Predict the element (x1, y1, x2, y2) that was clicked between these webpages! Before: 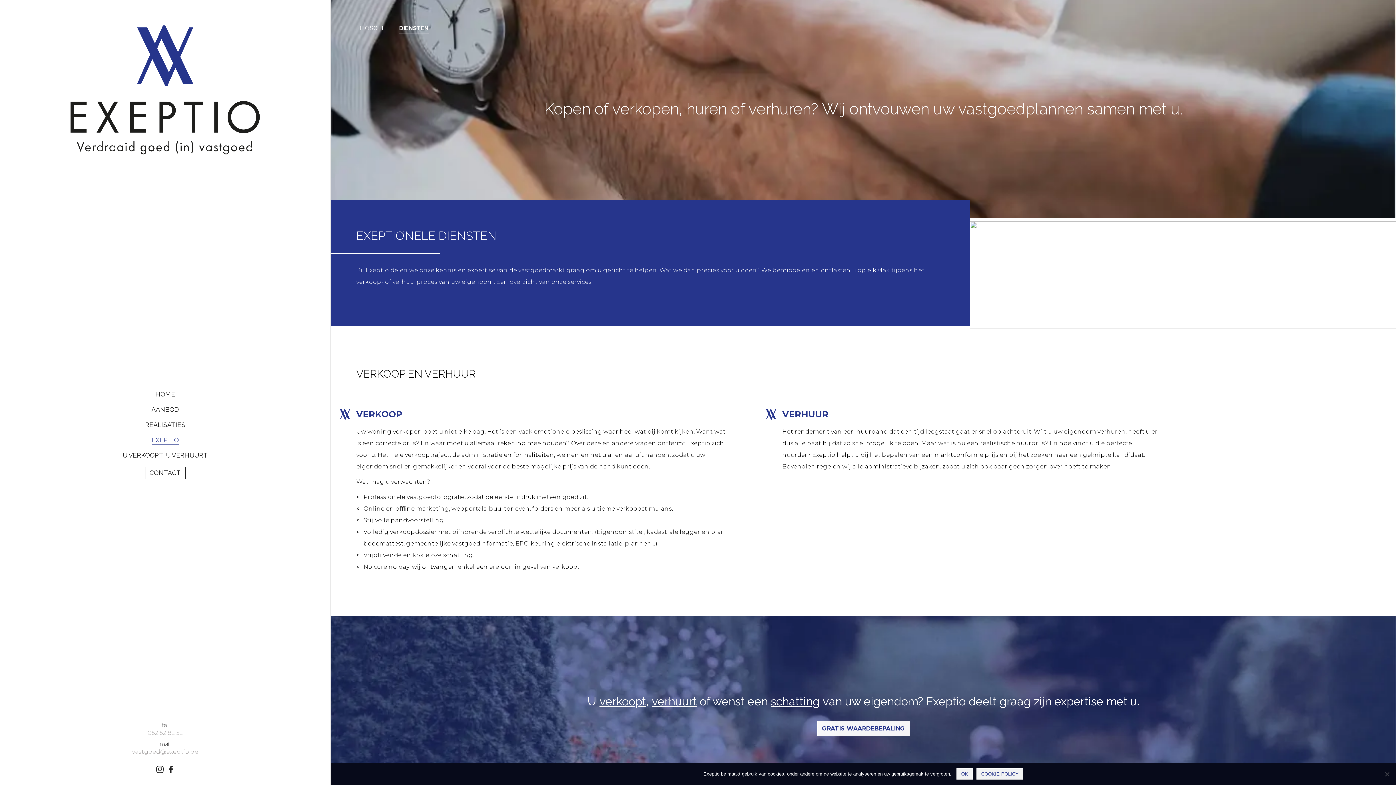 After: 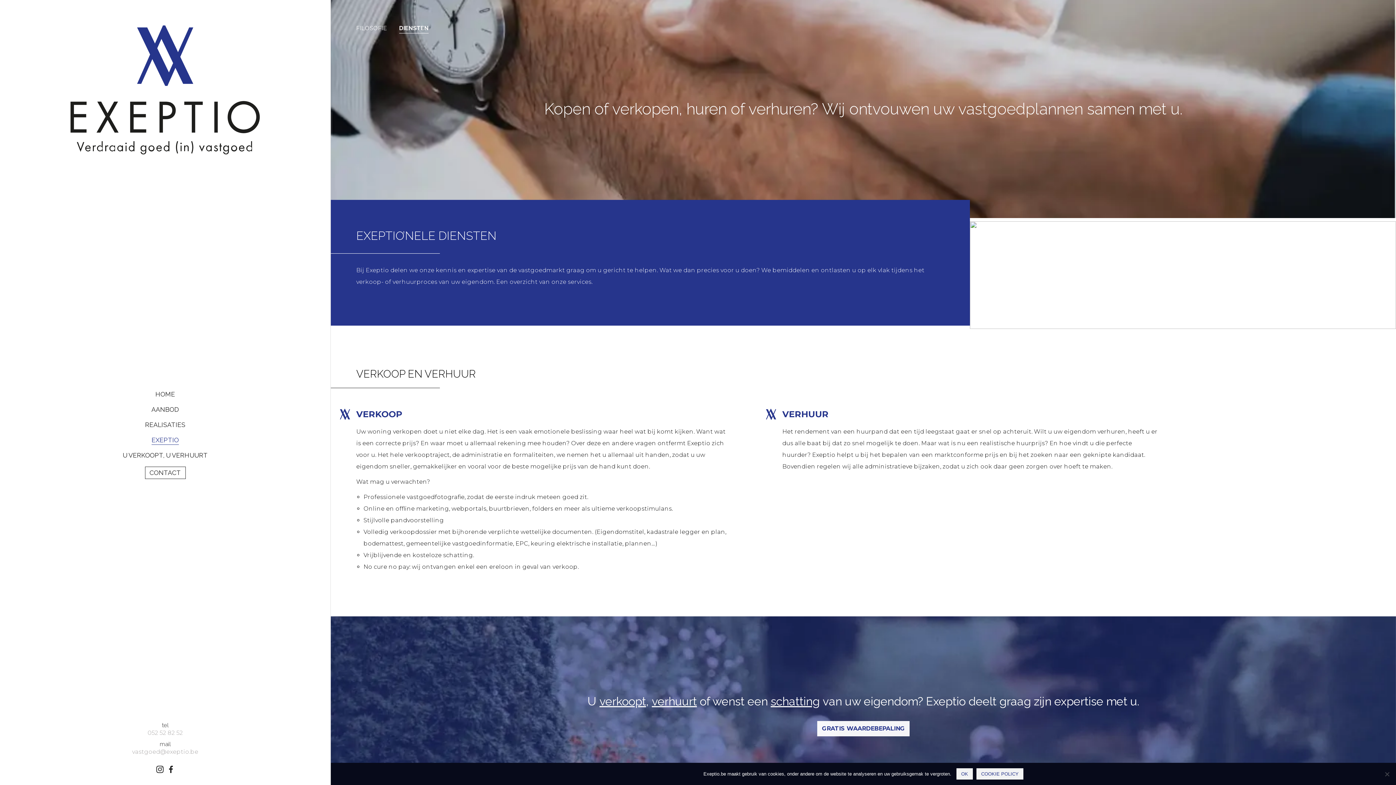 Action: bbox: (156, 766, 163, 773)